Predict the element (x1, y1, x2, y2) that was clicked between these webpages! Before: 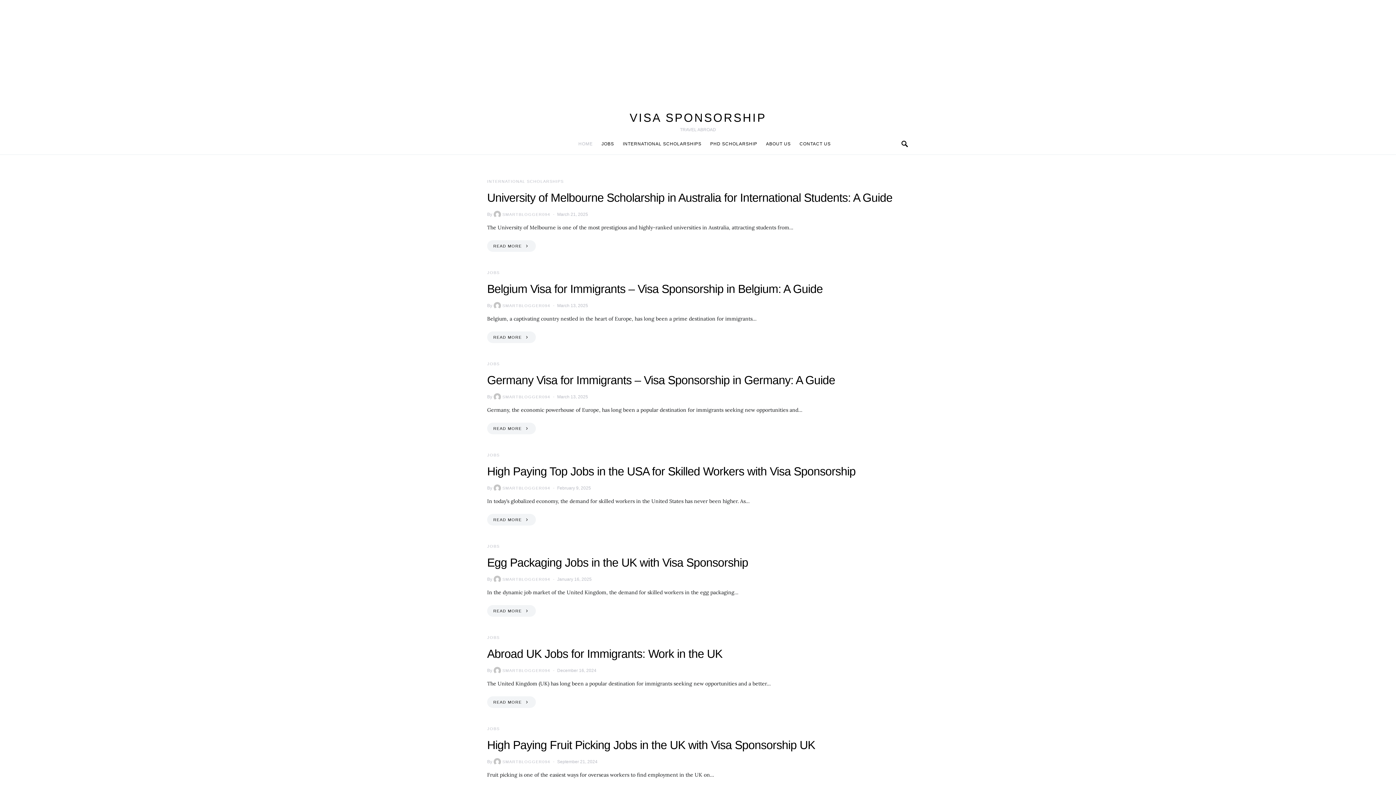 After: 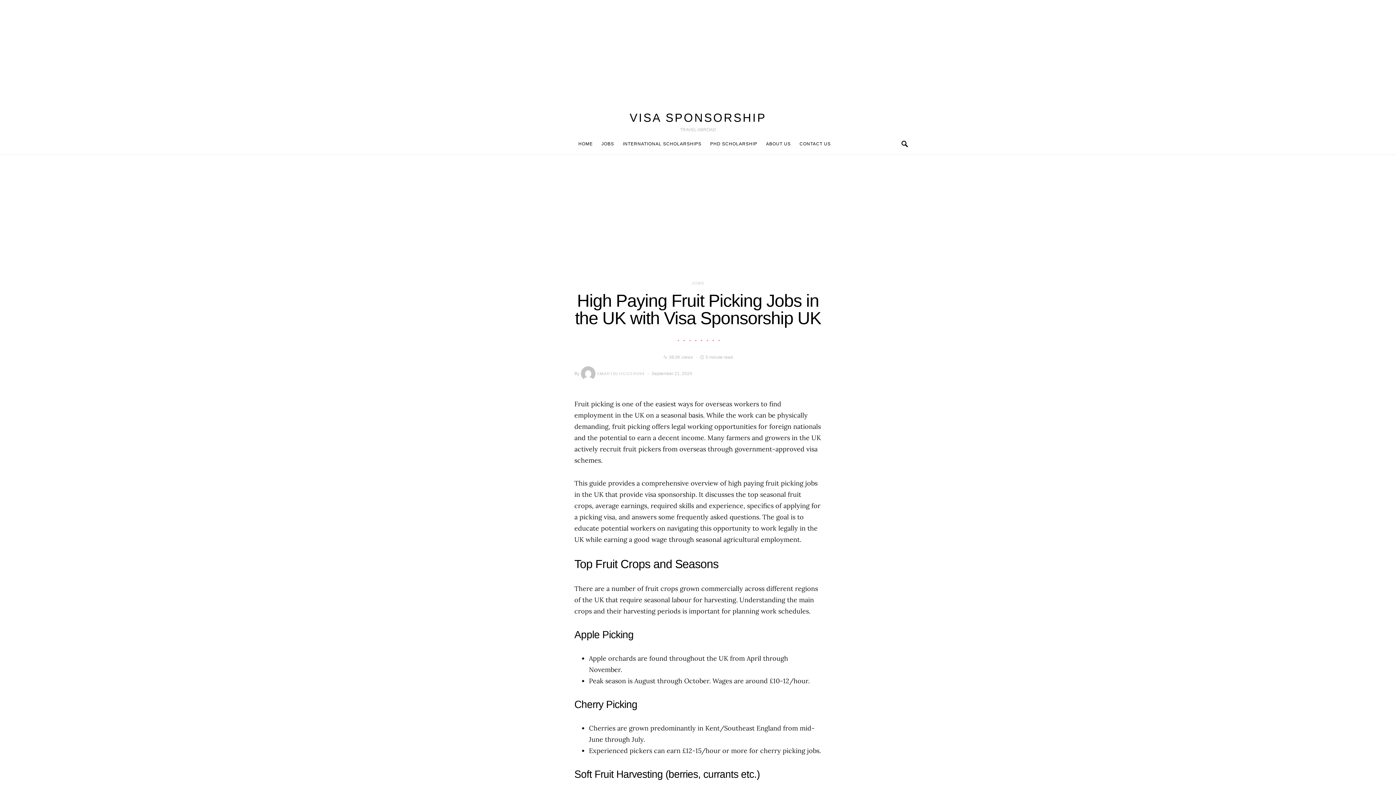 Action: label: High Paying Fruit Picking Jobs in the UK with Visa Sponsorship UK bbox: (487, 738, 815, 752)